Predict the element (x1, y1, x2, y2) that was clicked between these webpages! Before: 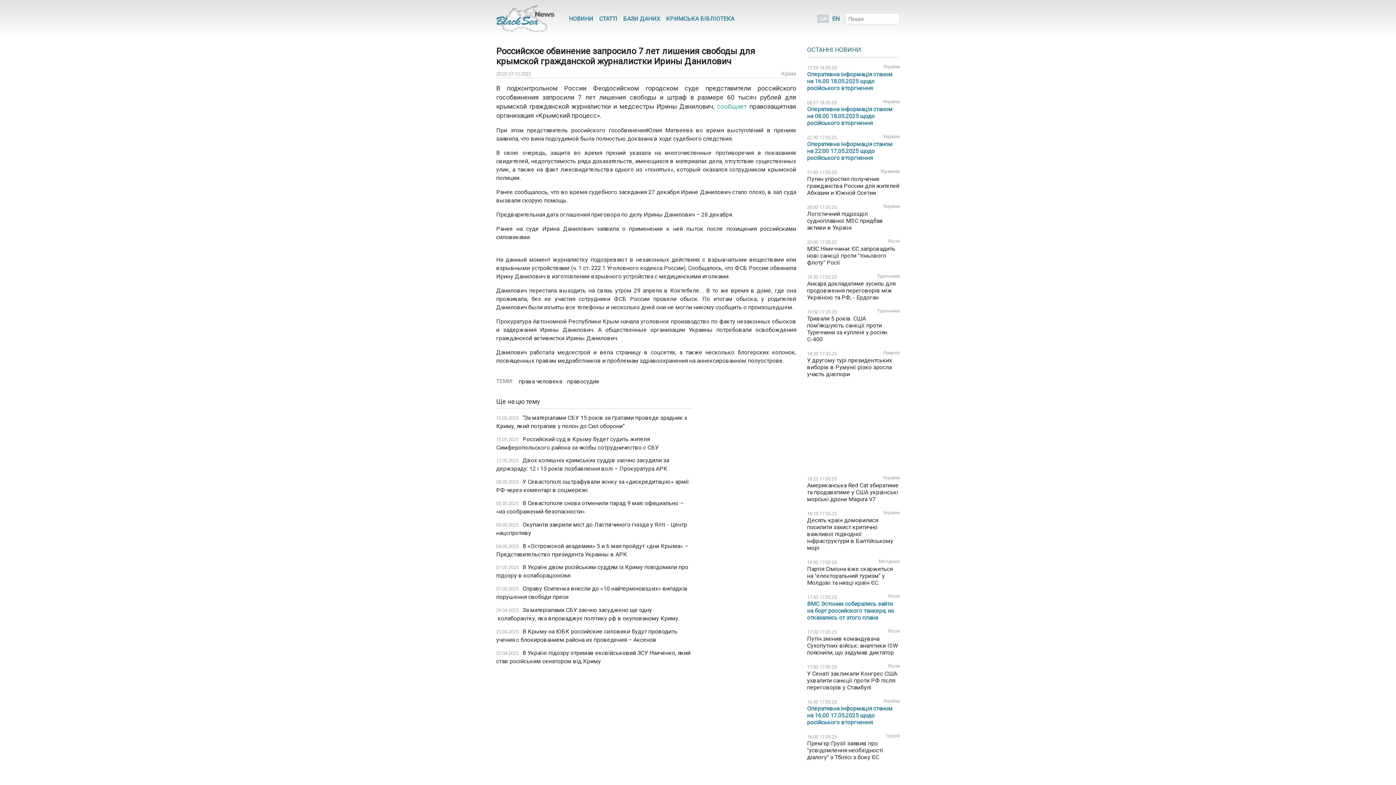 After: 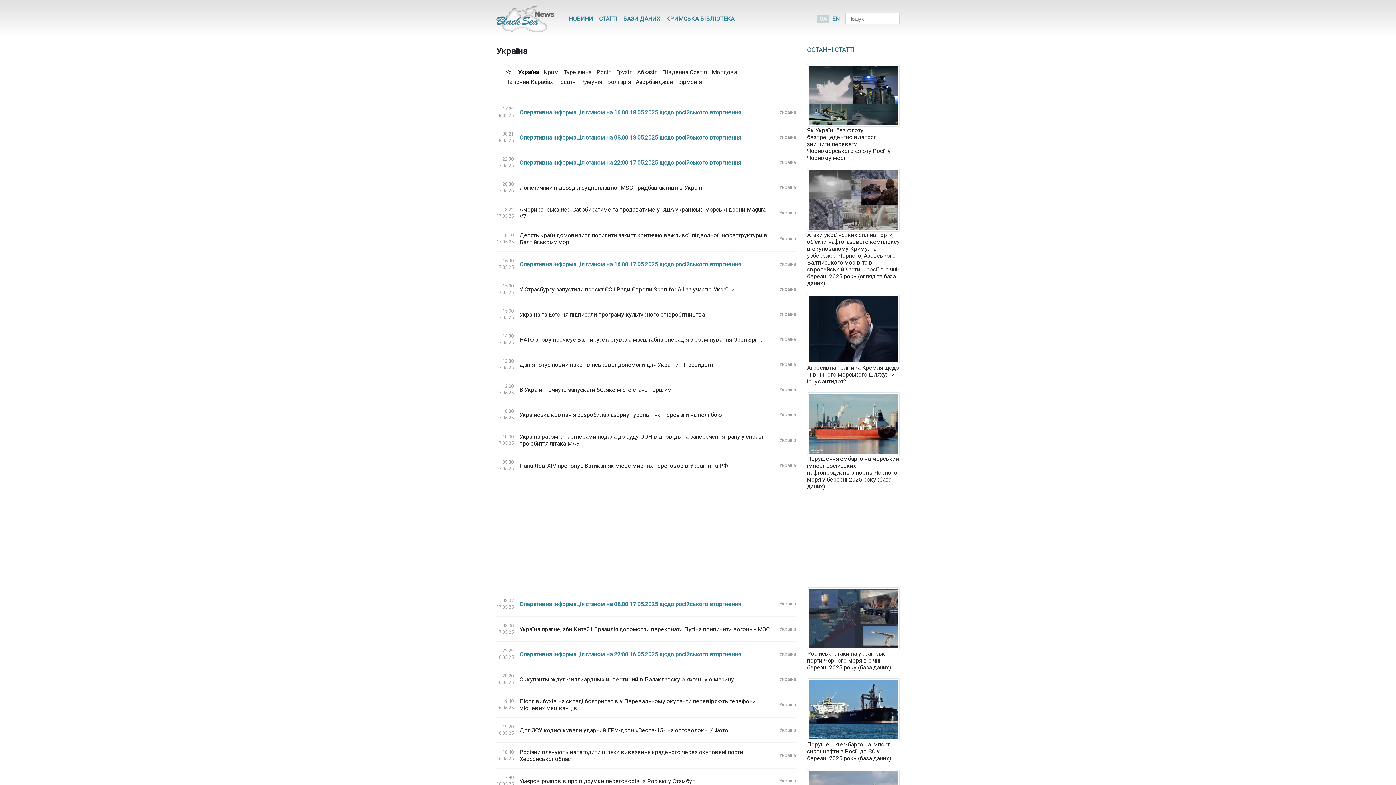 Action: bbox: (883, 98, 900, 104) label: Україна